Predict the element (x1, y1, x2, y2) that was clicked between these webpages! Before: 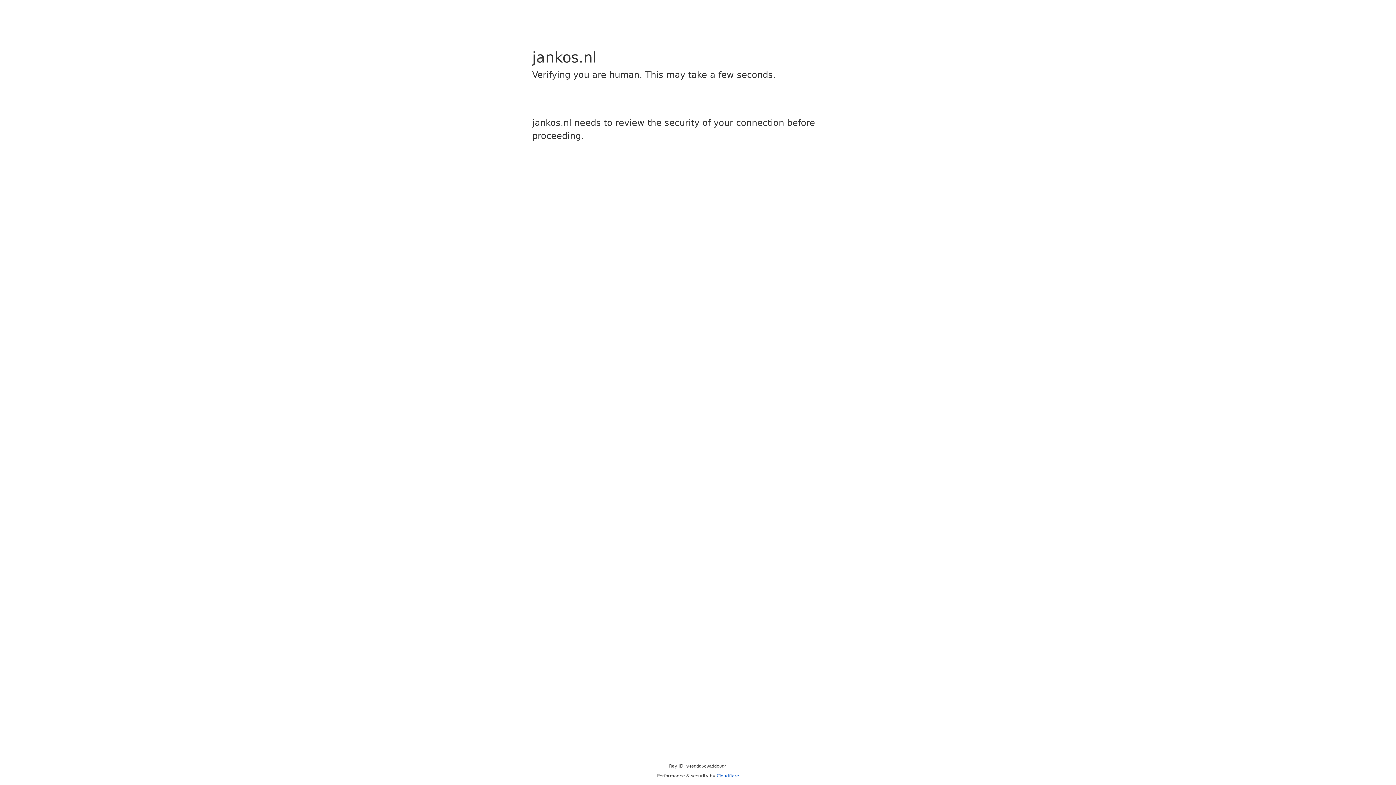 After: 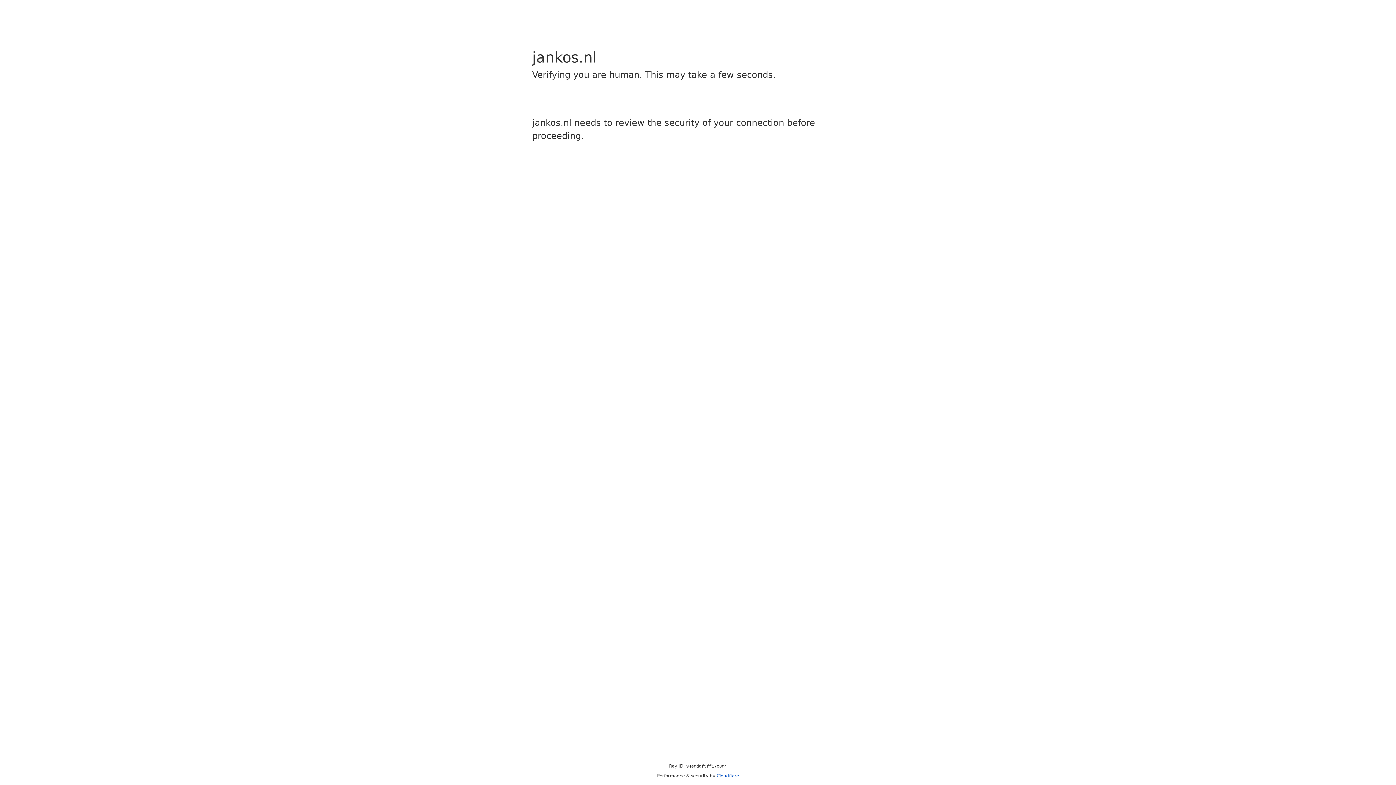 Action: label: Cloudflare bbox: (716, 773, 739, 778)